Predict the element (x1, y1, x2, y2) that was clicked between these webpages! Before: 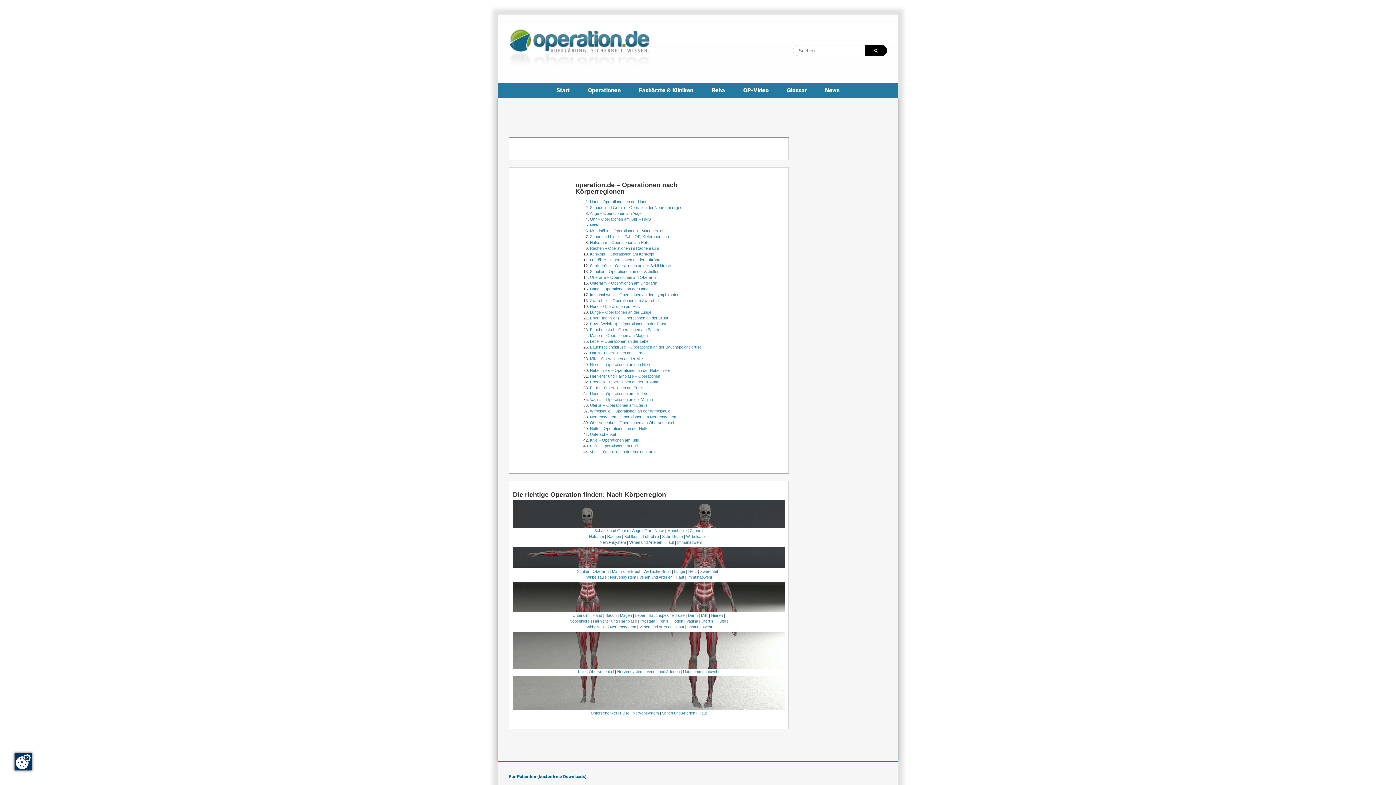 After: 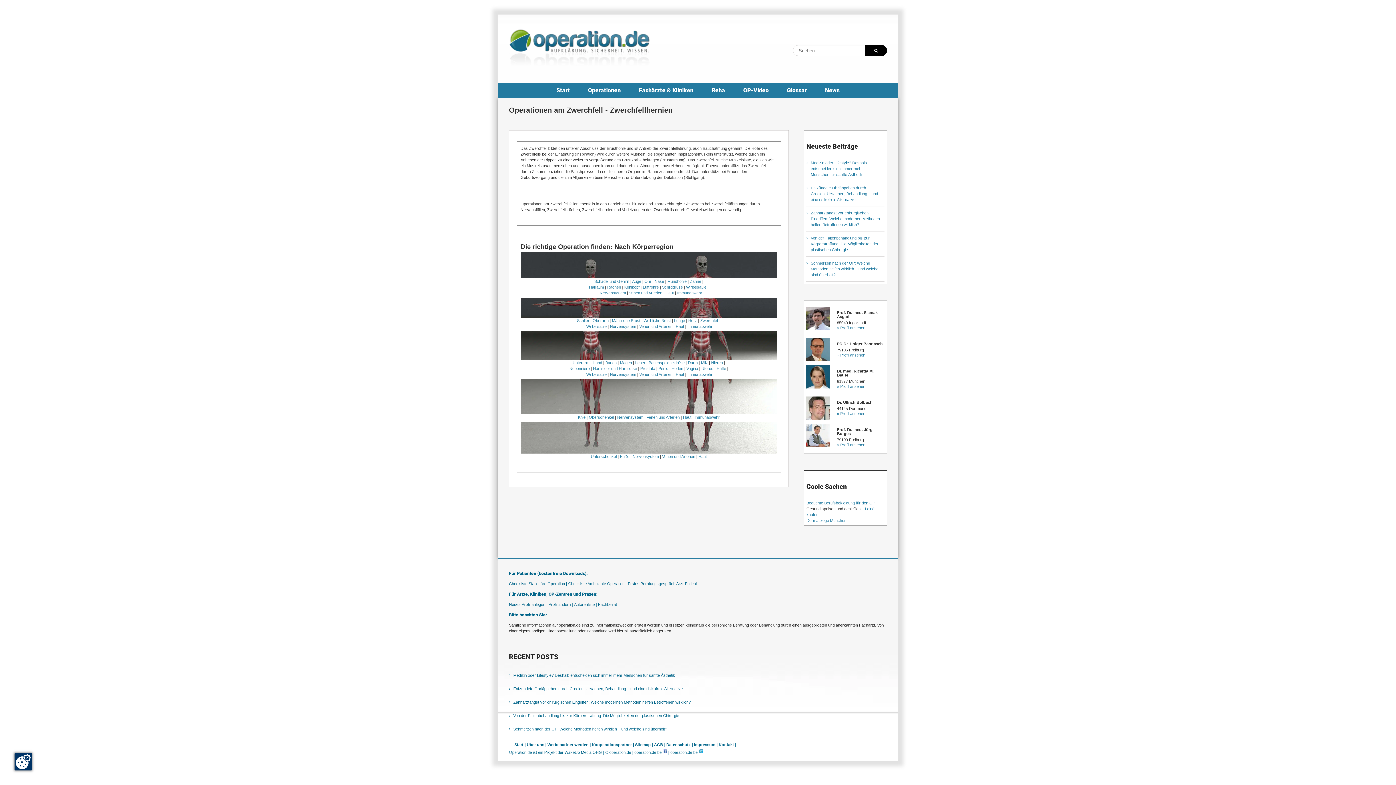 Action: label: Zwerchfell – Operationen am Zwerchfell bbox: (590, 298, 660, 302)